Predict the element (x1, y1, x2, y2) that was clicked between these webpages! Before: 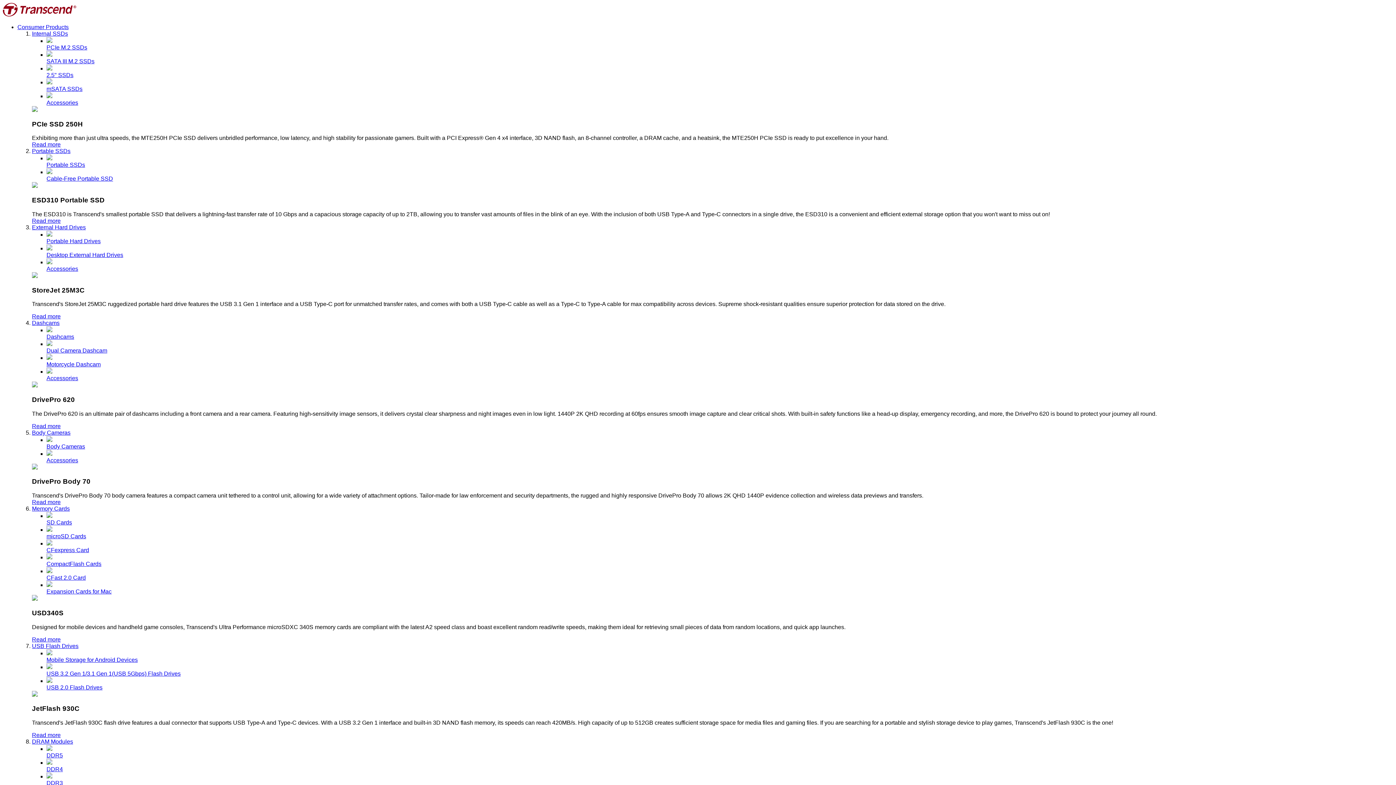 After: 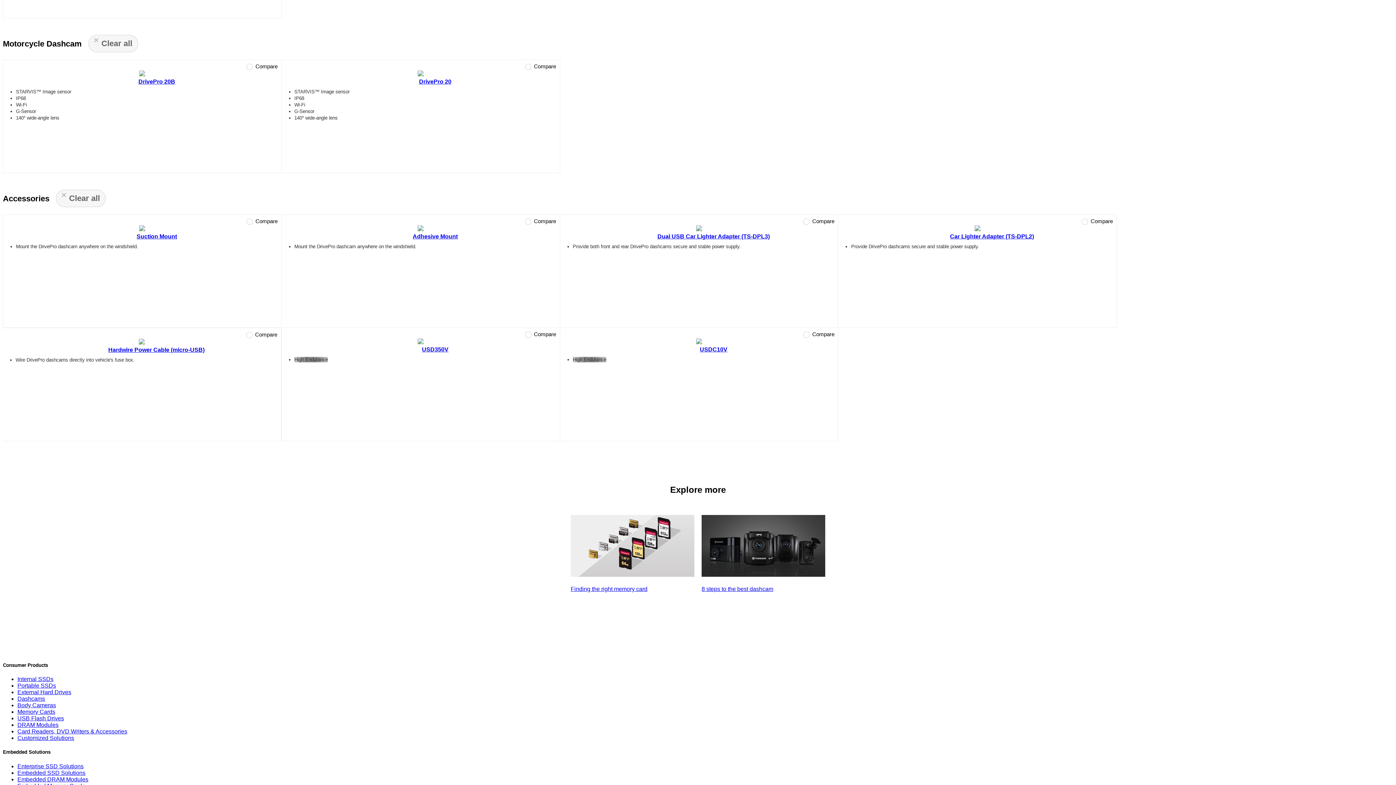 Action: bbox: (46, 354, 1393, 367) label: Motorcycle Dashcam